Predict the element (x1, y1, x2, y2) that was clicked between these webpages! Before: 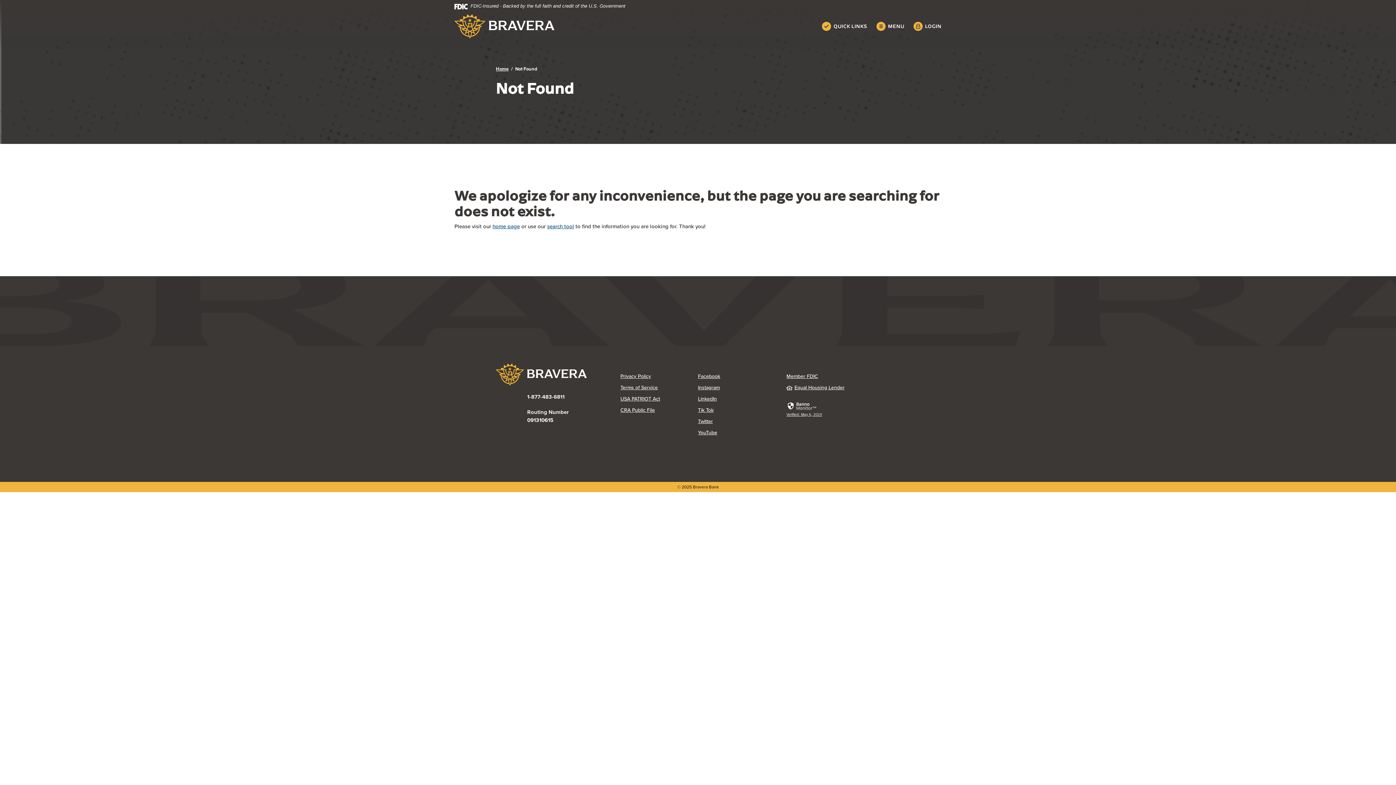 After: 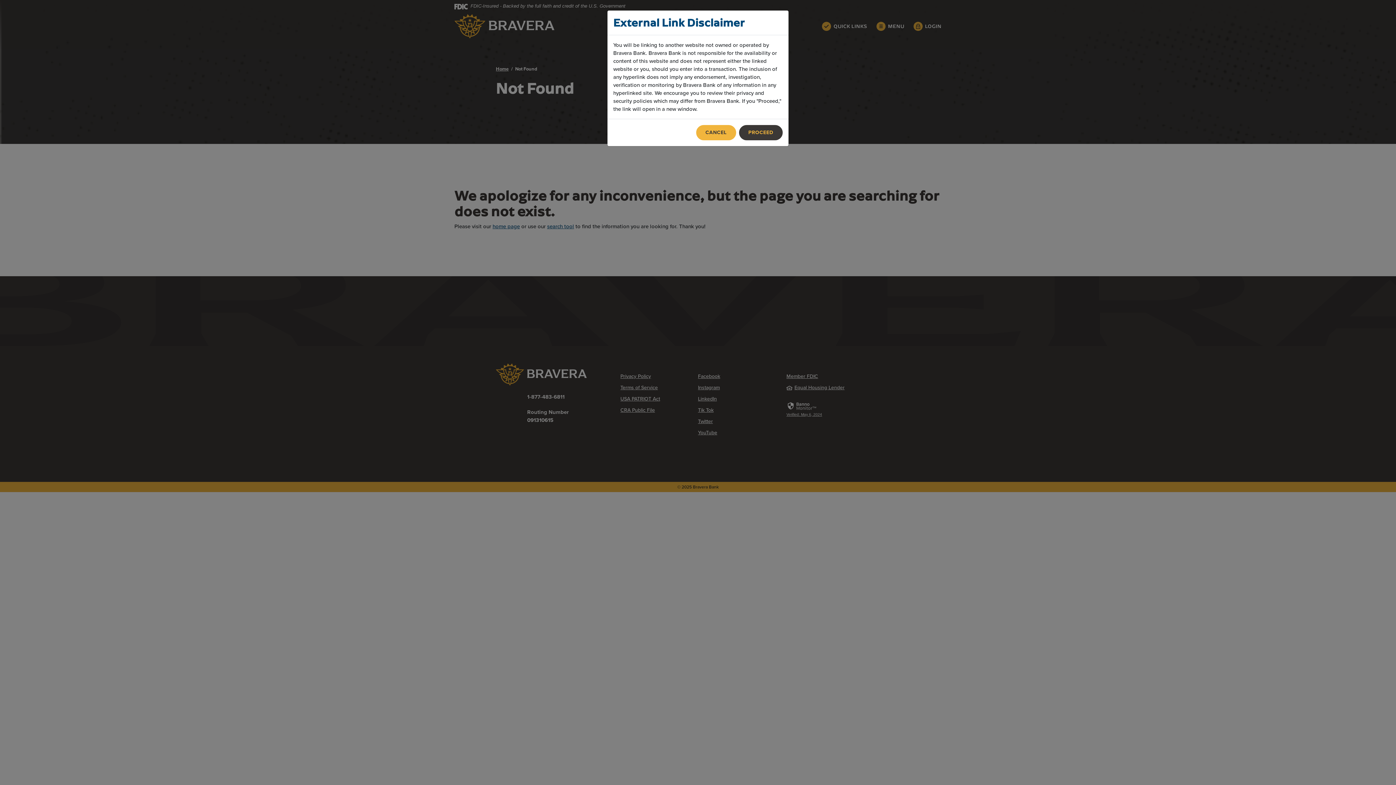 Action: label: Equal Housing Lender bbox: (786, 384, 844, 391)